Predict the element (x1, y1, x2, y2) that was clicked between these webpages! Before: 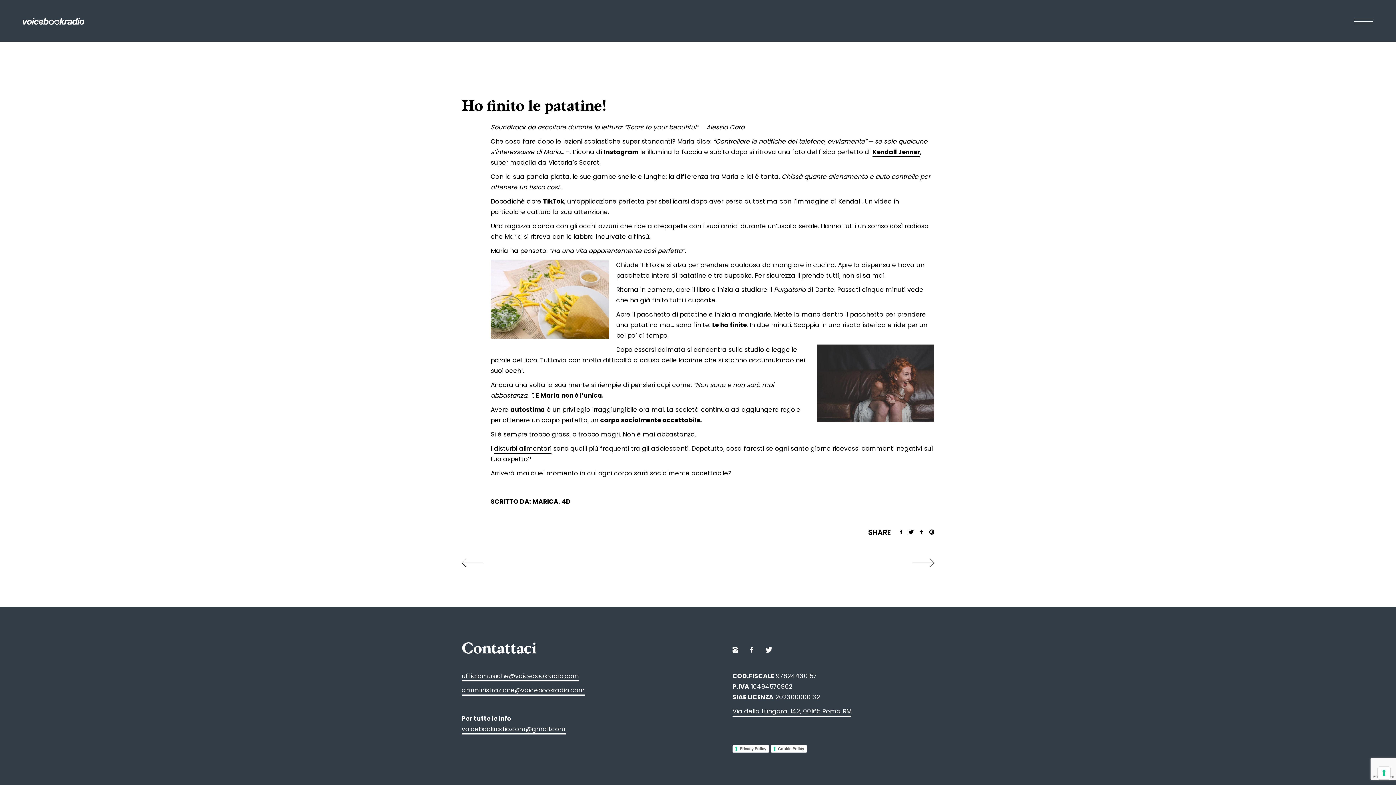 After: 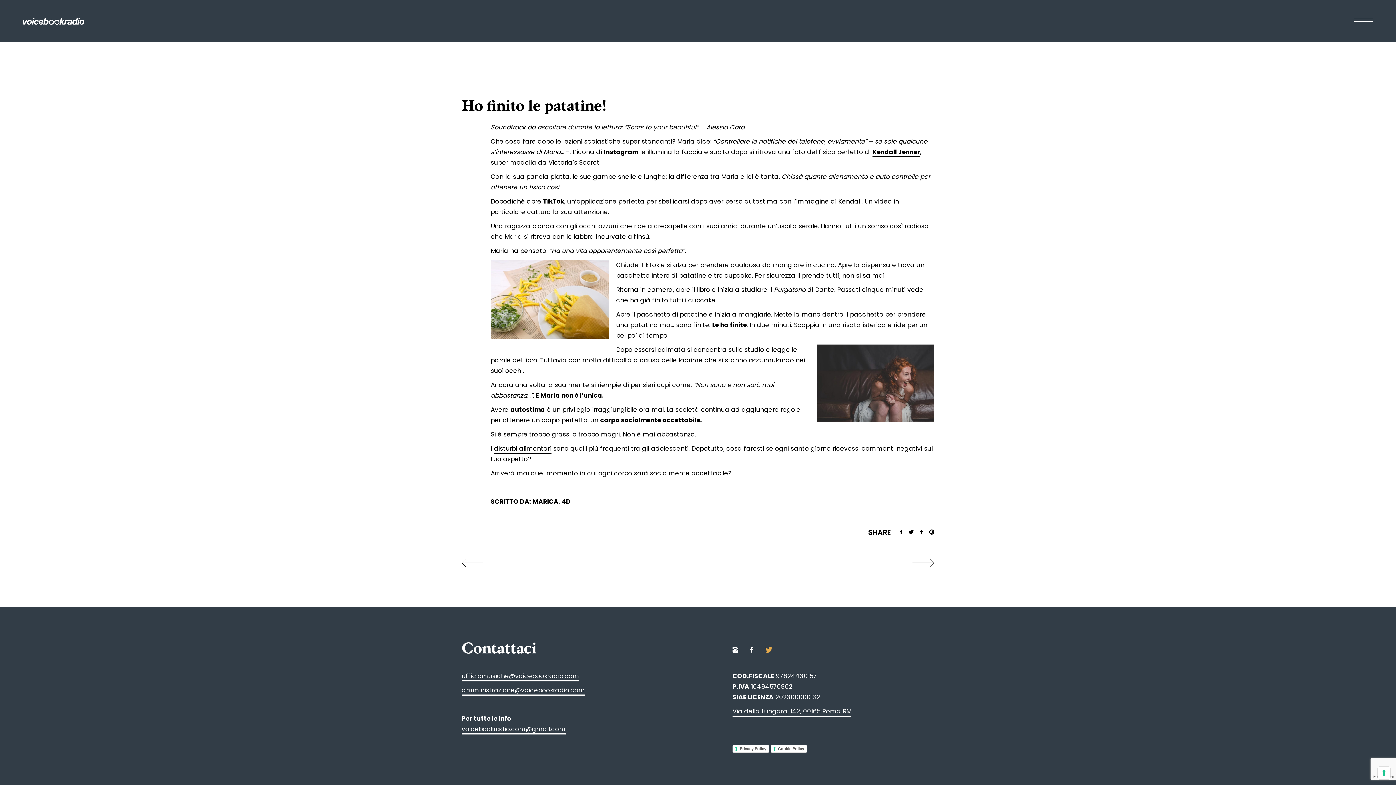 Action: bbox: (762, 645, 774, 655)